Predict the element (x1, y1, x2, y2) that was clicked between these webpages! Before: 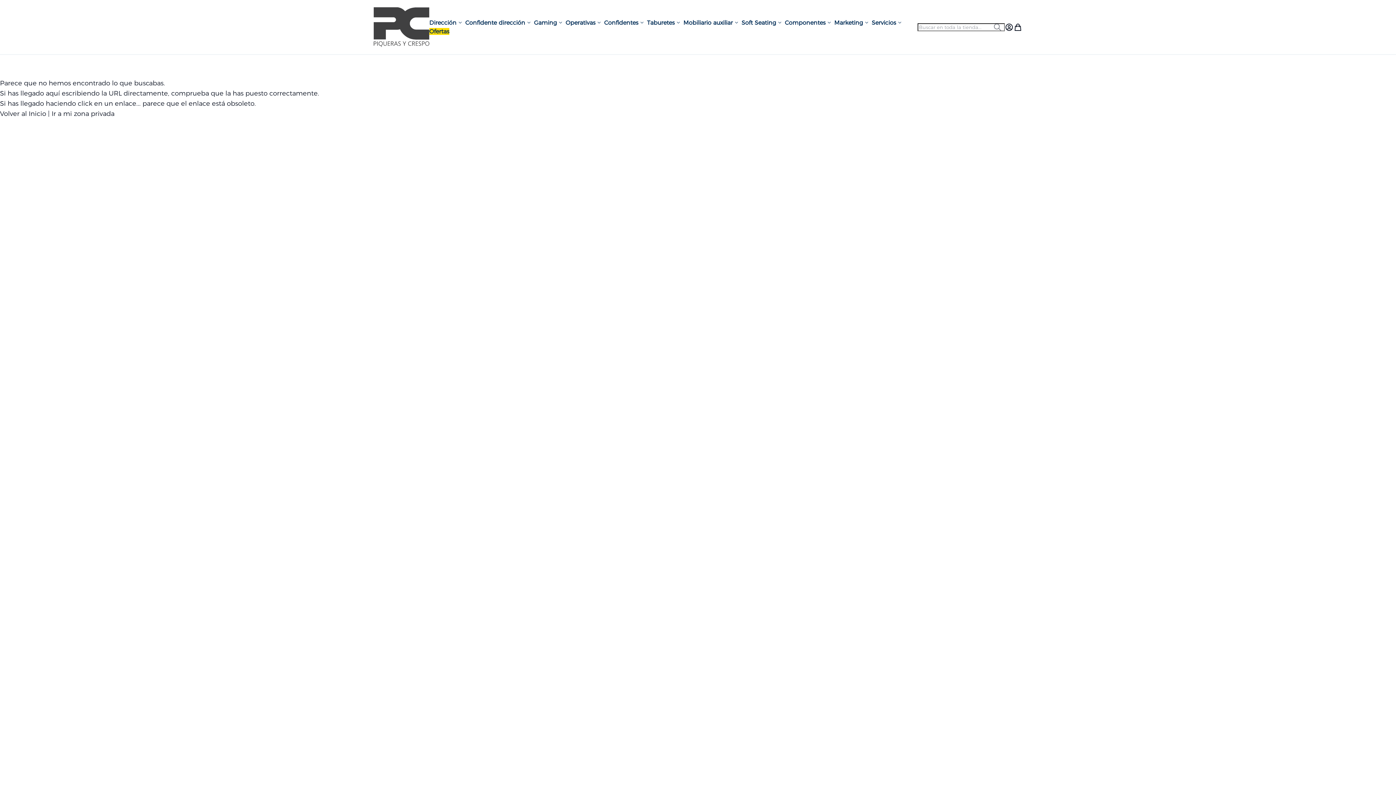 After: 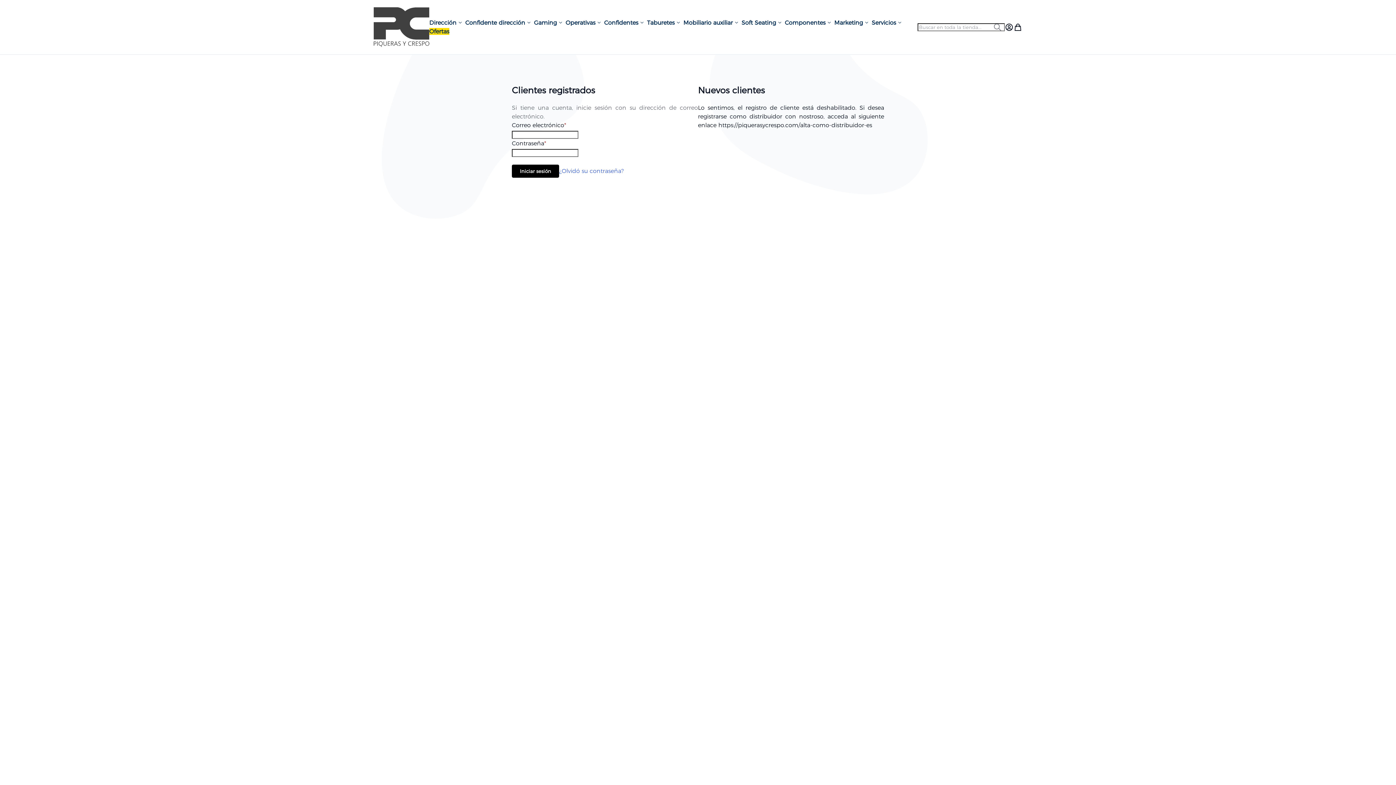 Action: label: Ir a mi zona privada bbox: (51, 109, 114, 117)